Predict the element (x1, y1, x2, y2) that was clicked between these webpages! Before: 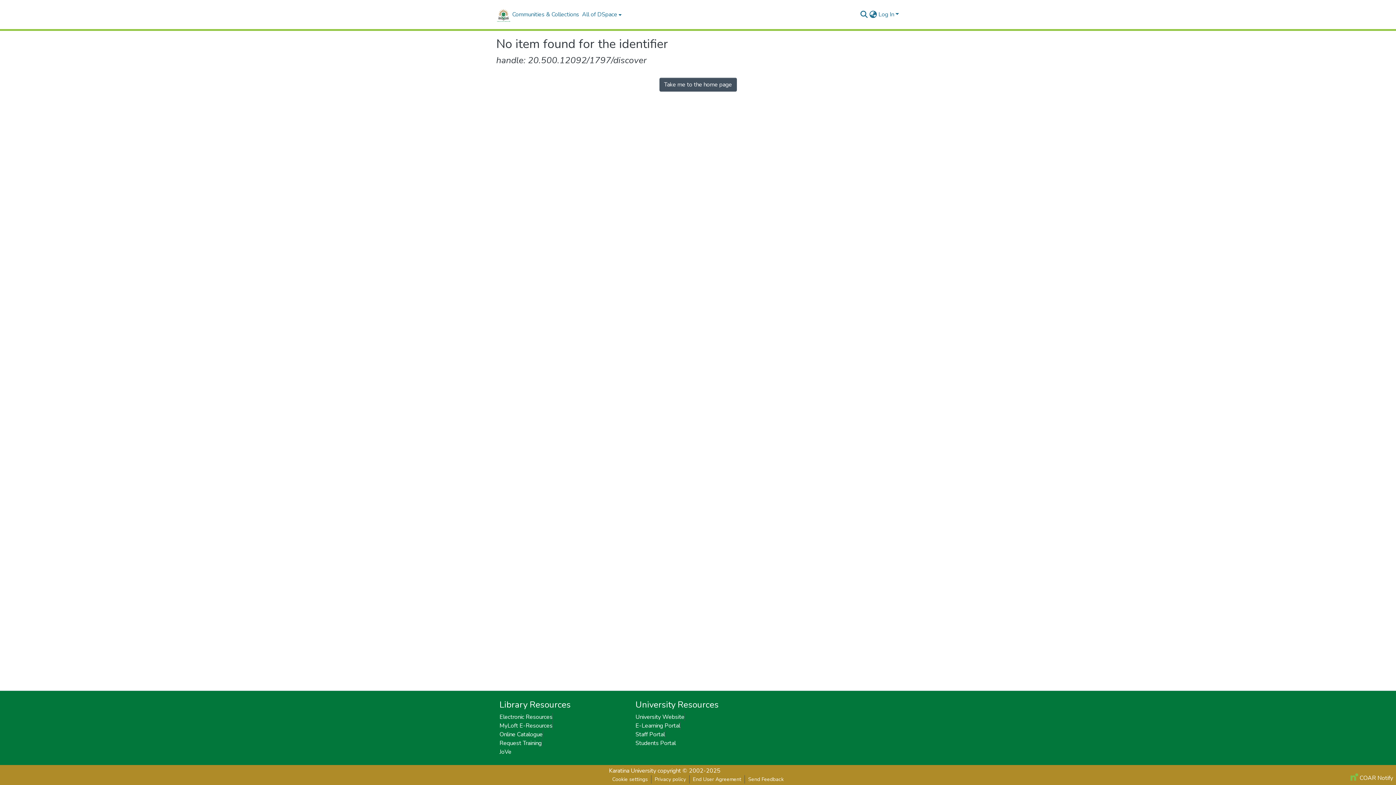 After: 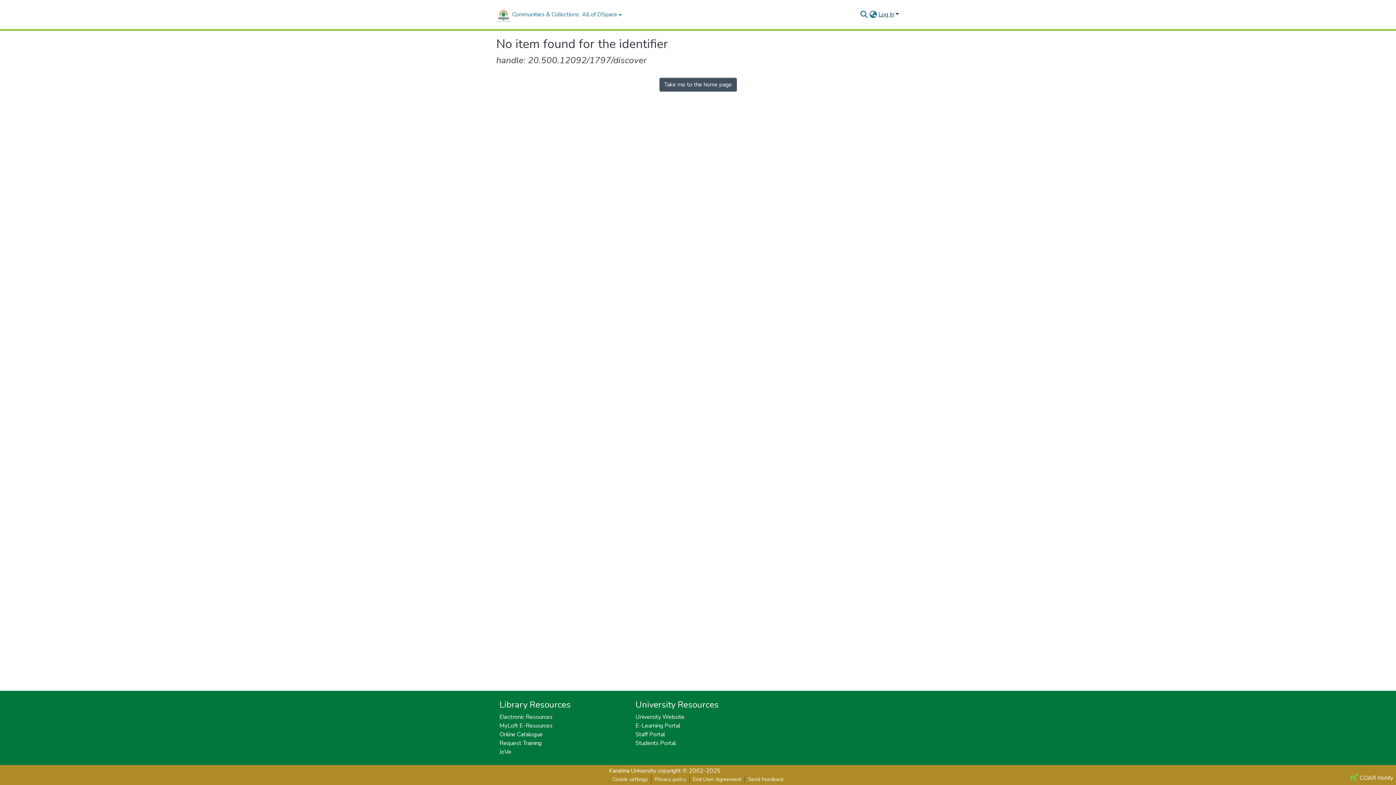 Action: bbox: (877, 10, 900, 18) label: Log In